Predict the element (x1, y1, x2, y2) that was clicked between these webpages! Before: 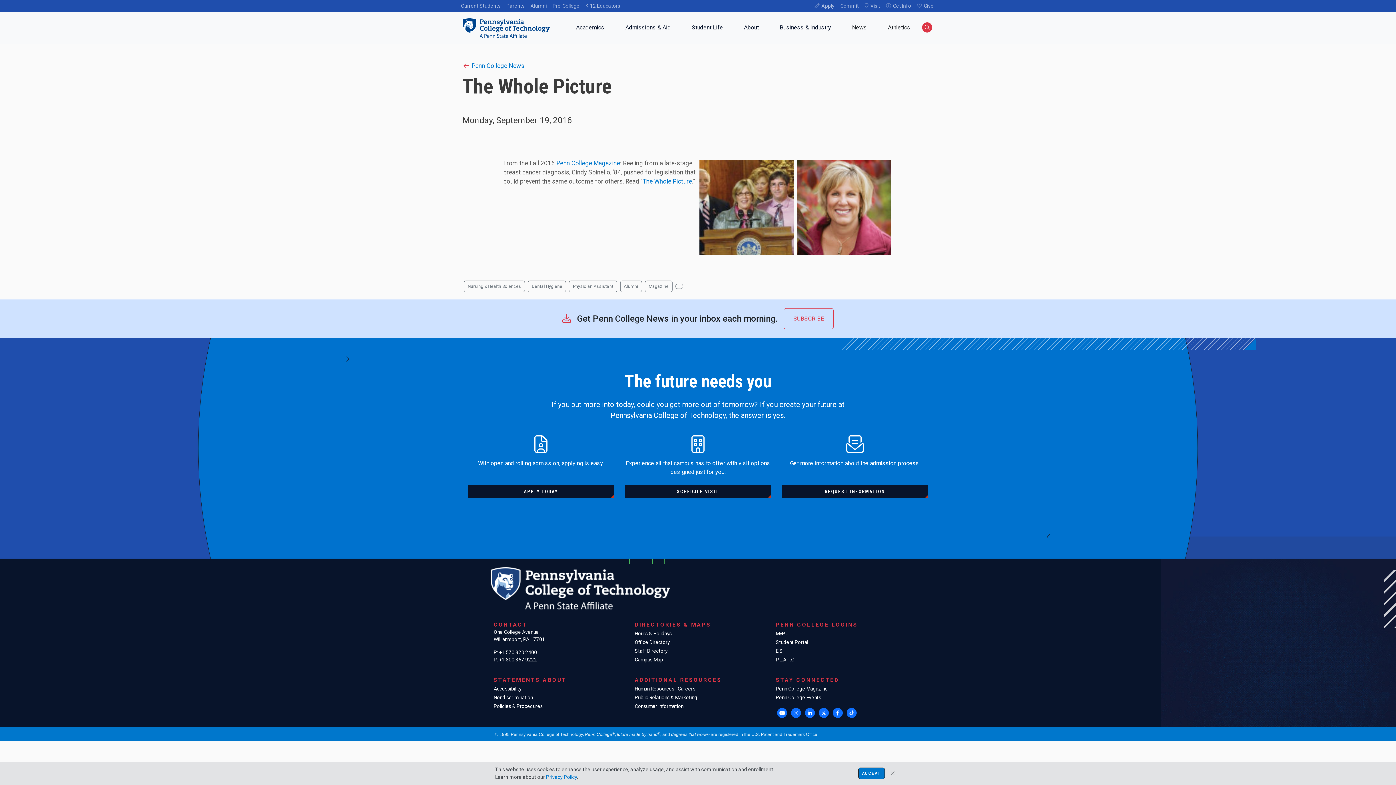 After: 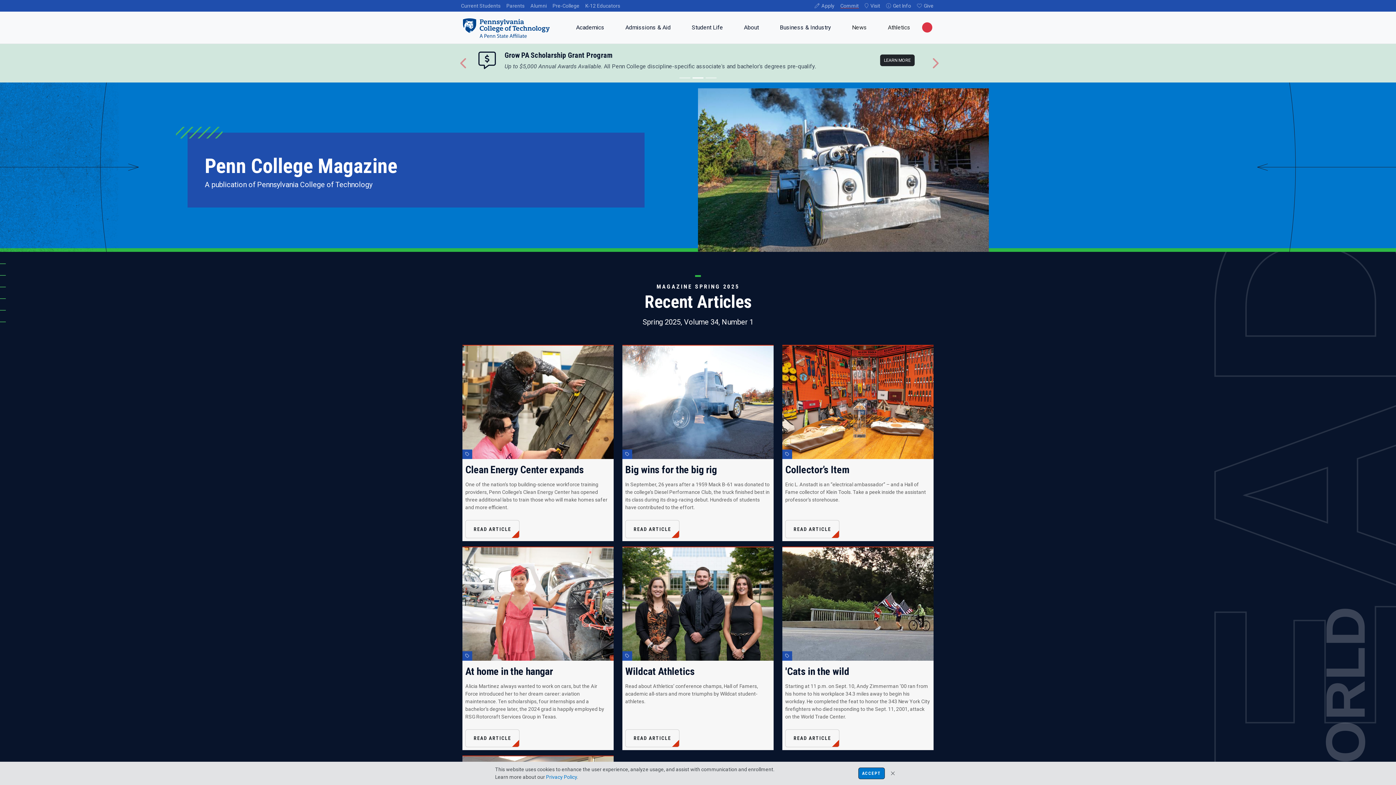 Action: bbox: (776, 686, 828, 691) label: Penn College Magazine